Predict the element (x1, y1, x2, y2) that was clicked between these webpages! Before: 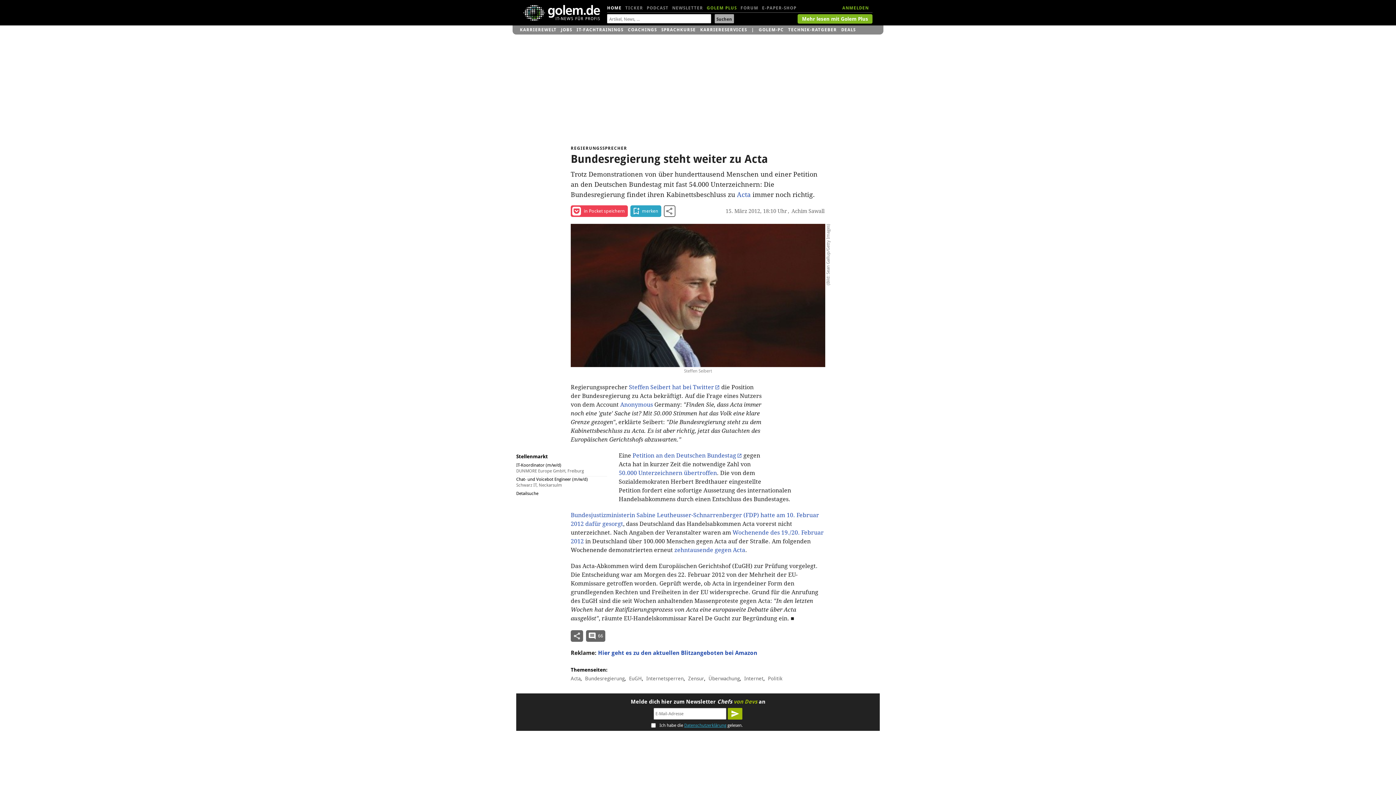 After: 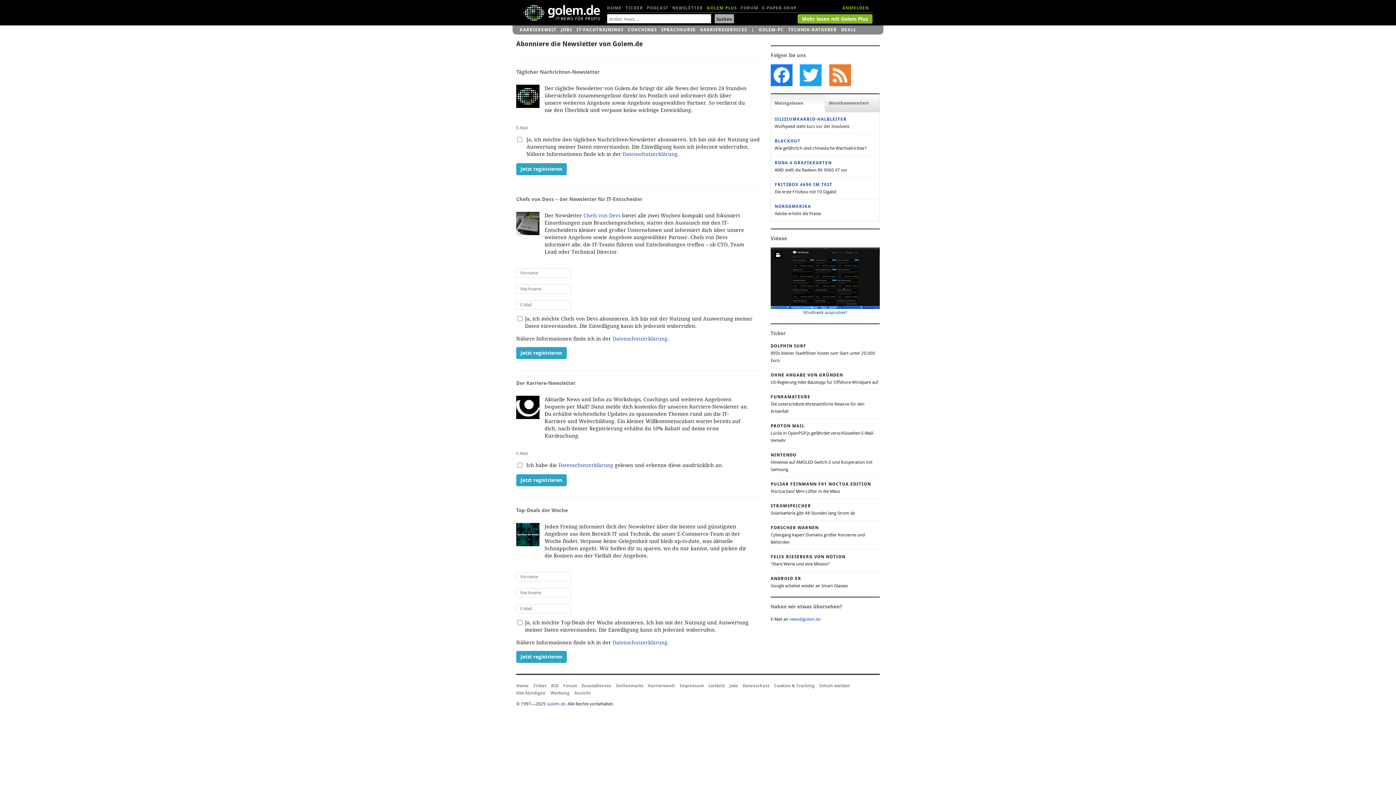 Action: bbox: (672, 1, 703, 14) label: NEWSLETTER